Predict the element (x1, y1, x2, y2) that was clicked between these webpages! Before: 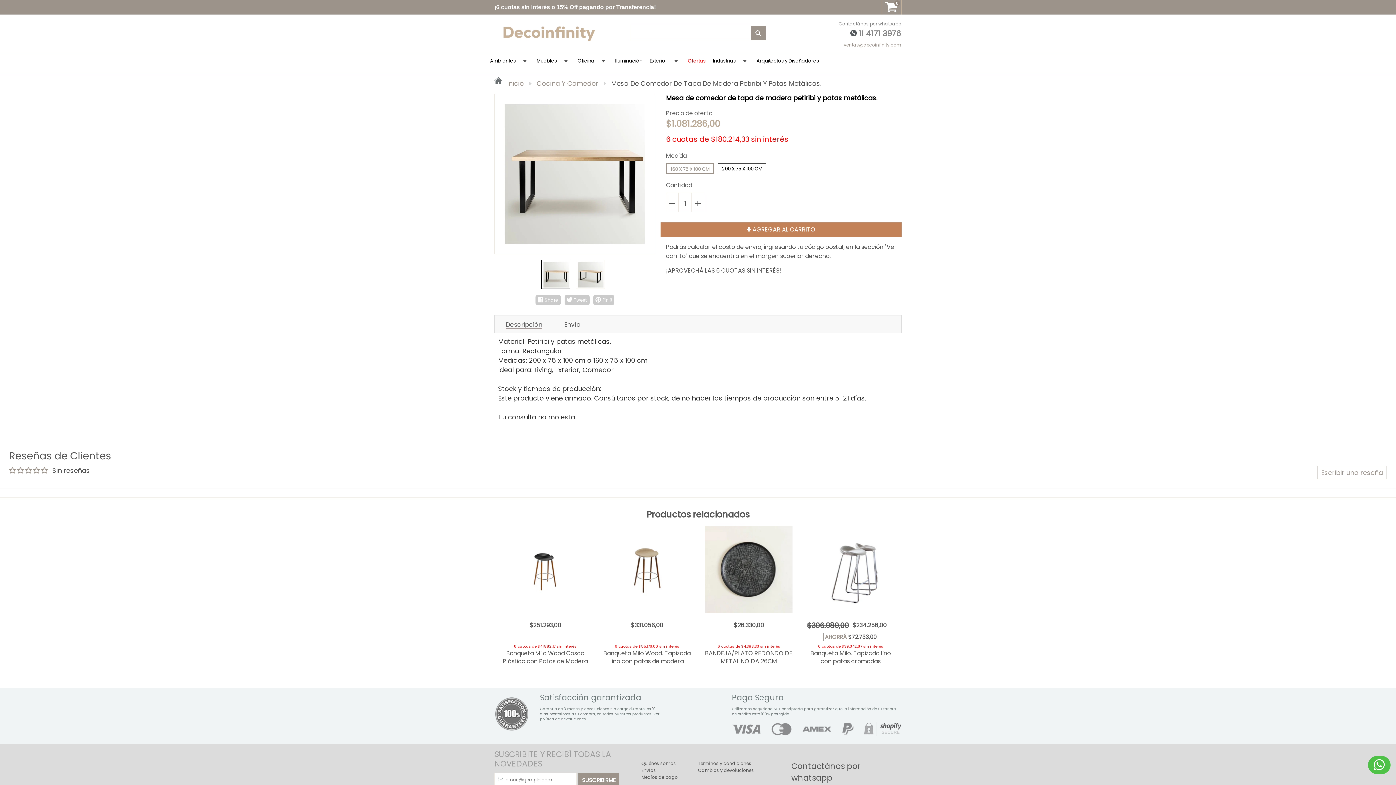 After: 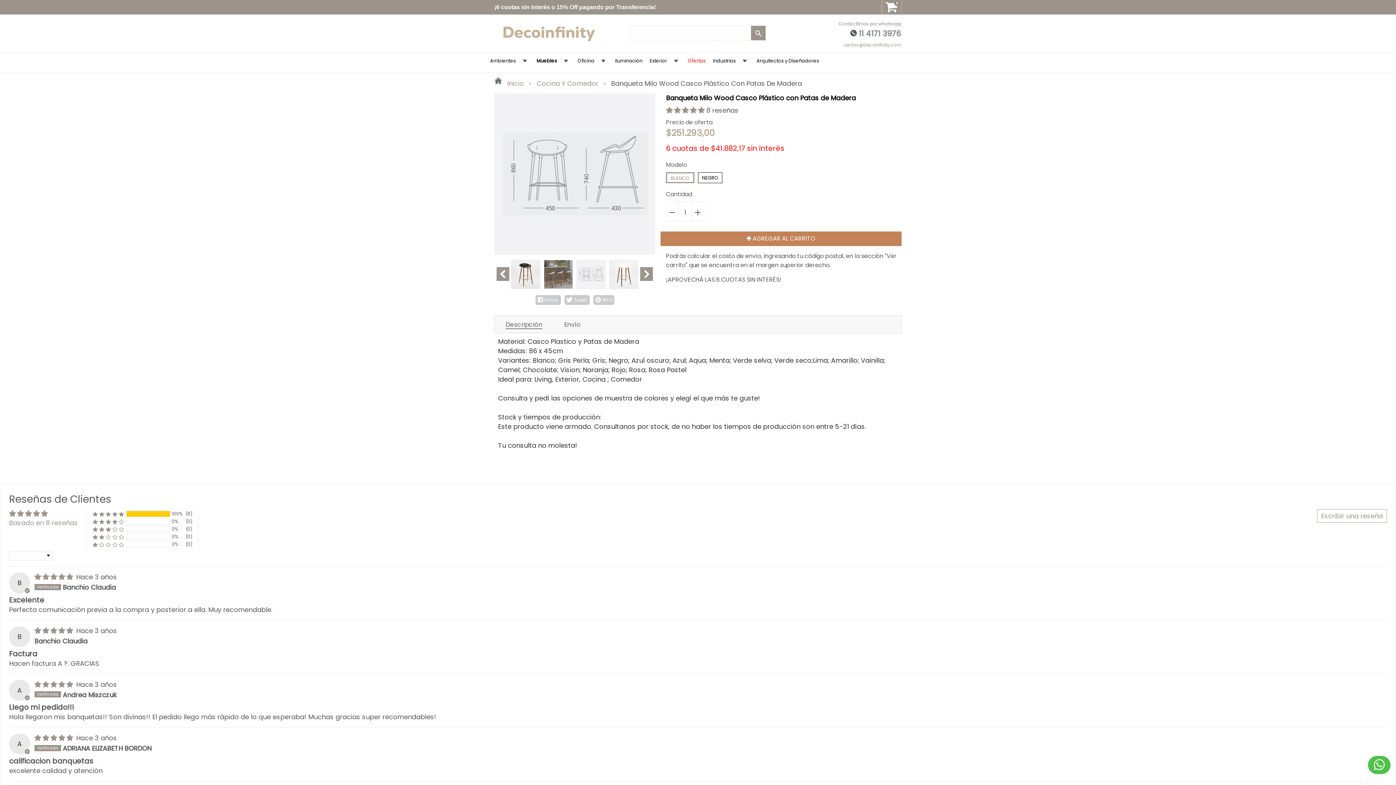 Action: bbox: (534, 526, 621, 616)